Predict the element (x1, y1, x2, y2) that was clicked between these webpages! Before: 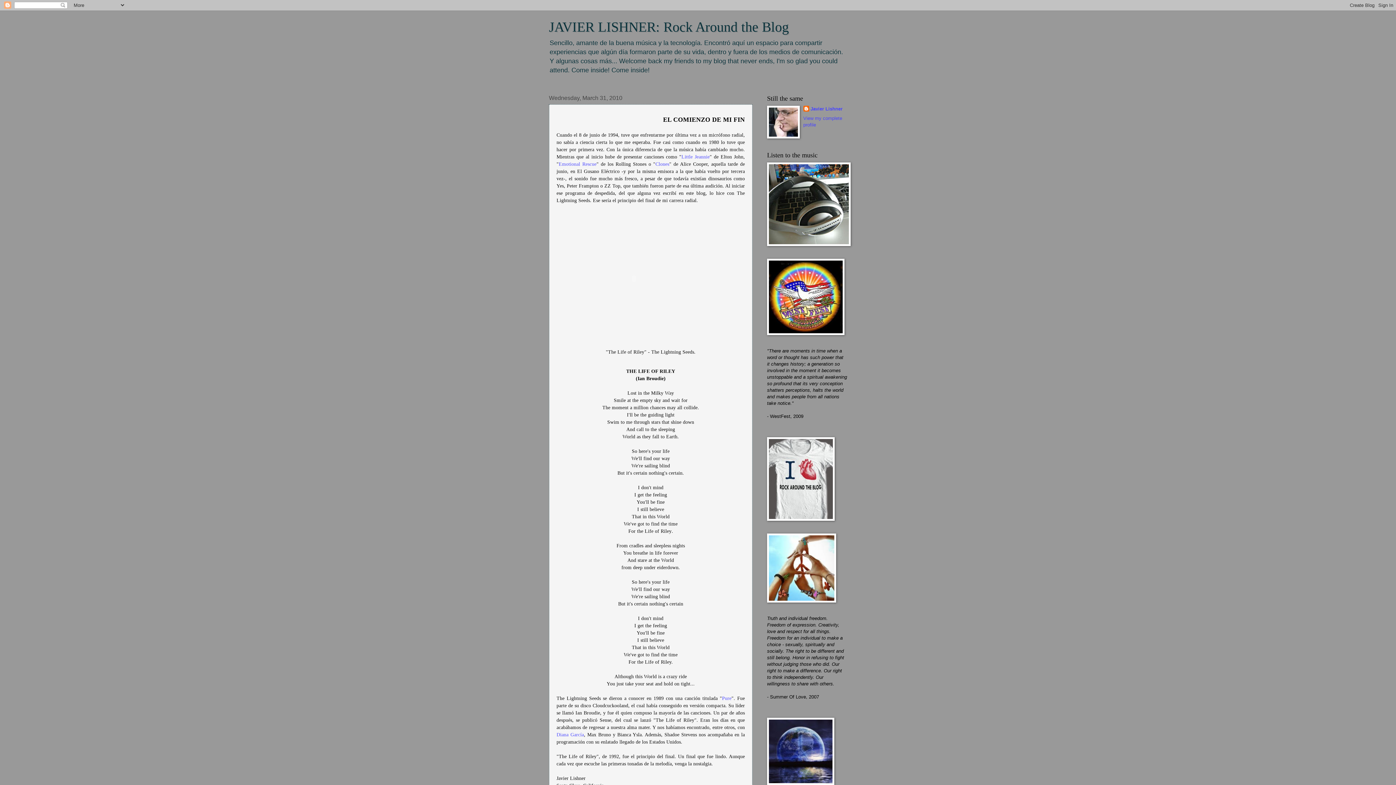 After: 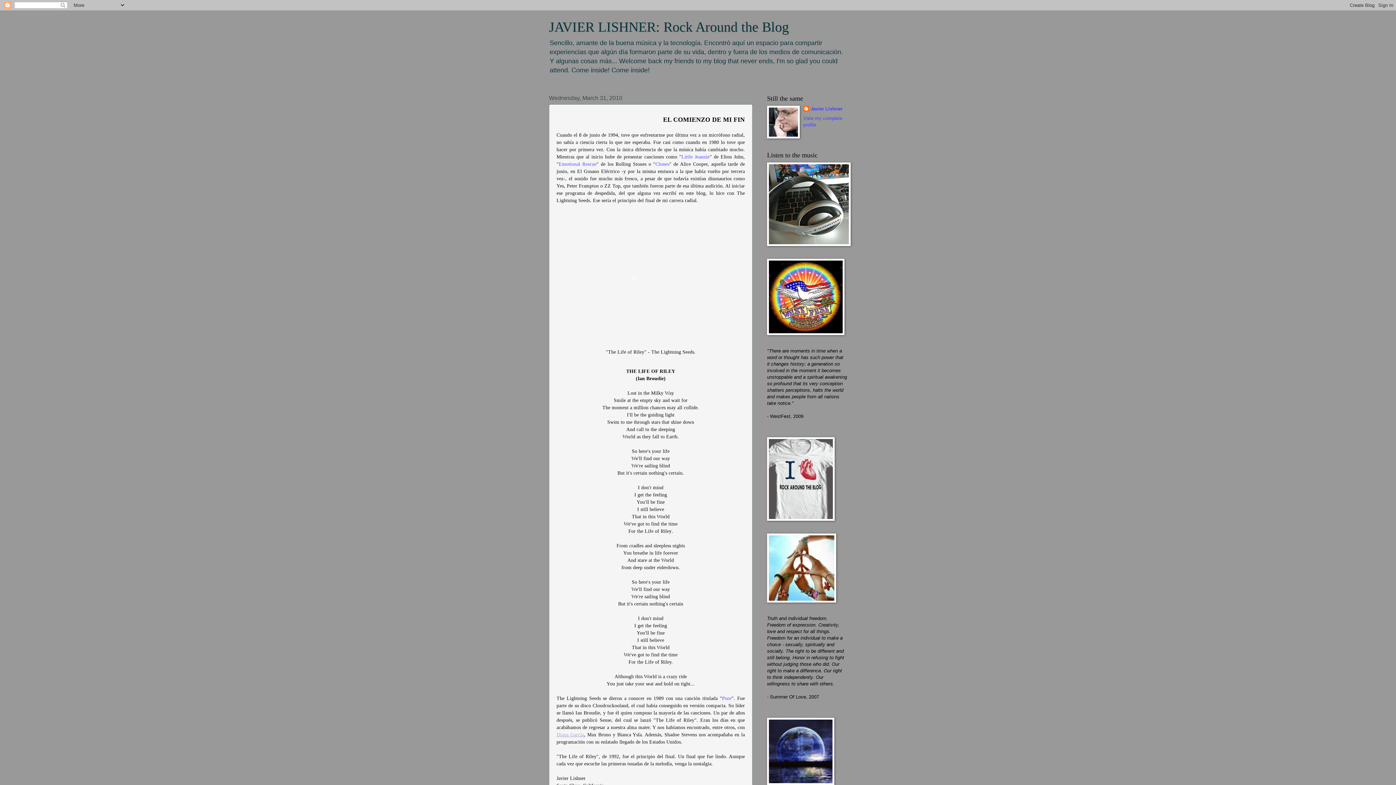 Action: bbox: (556, 732, 584, 737) label: Diana García